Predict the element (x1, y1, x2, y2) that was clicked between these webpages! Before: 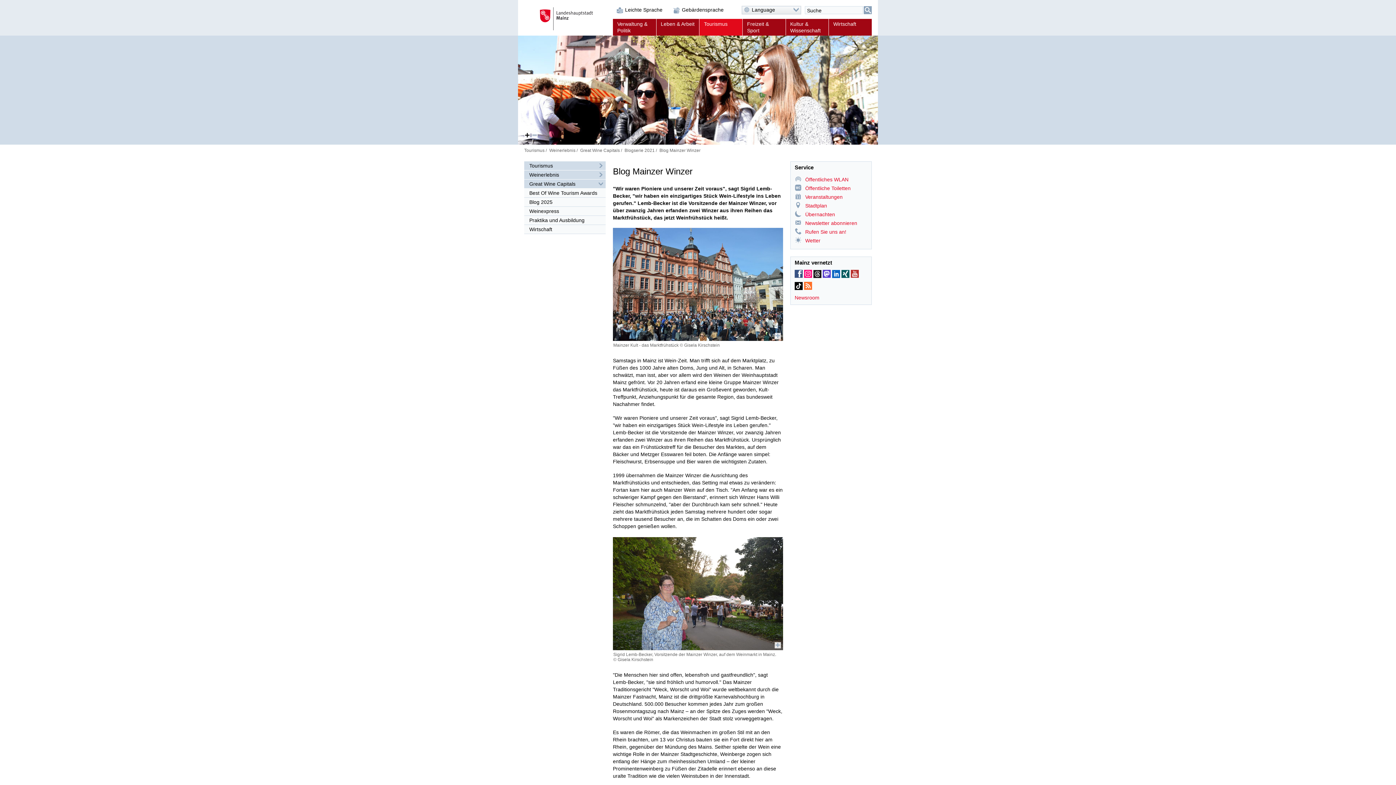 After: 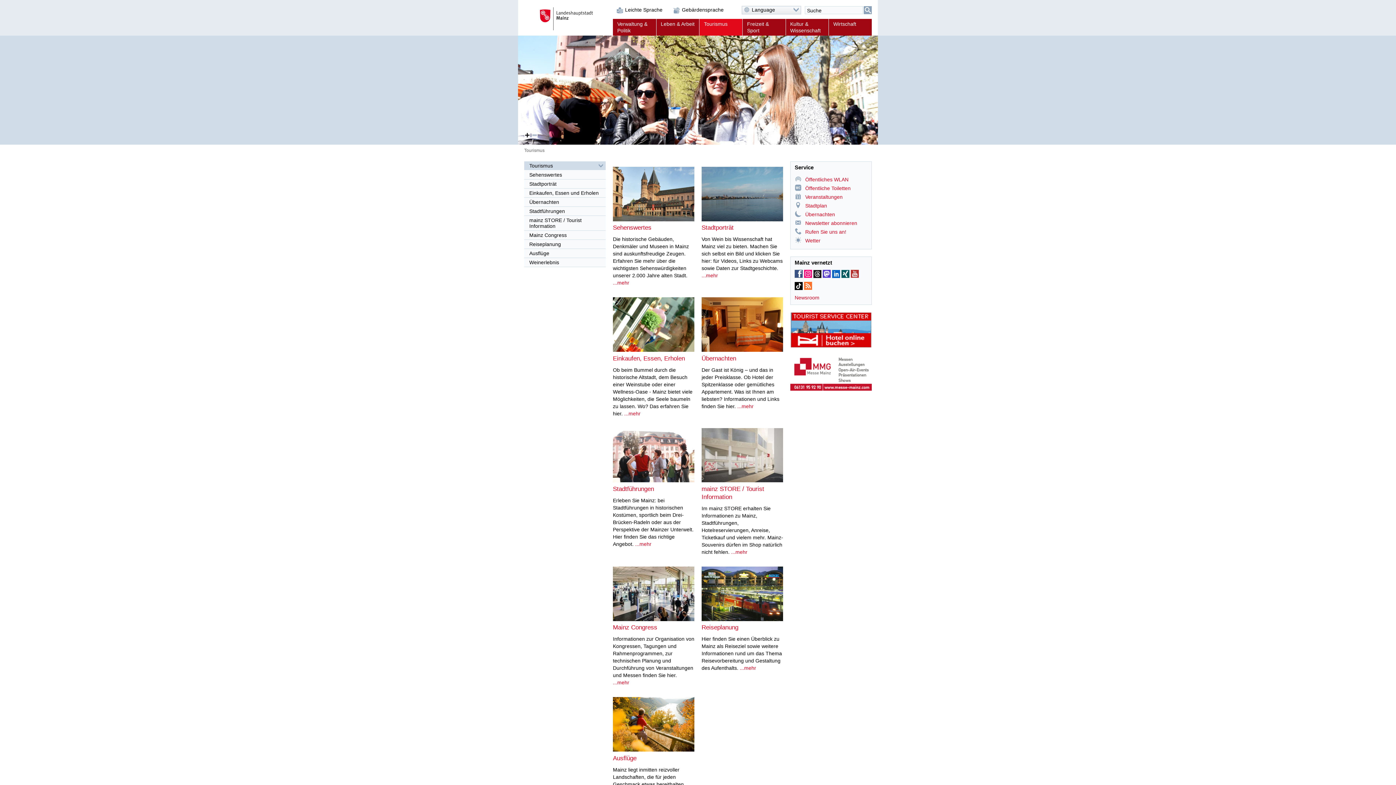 Action: bbox: (522, 148, 546, 153) label: Tourismus